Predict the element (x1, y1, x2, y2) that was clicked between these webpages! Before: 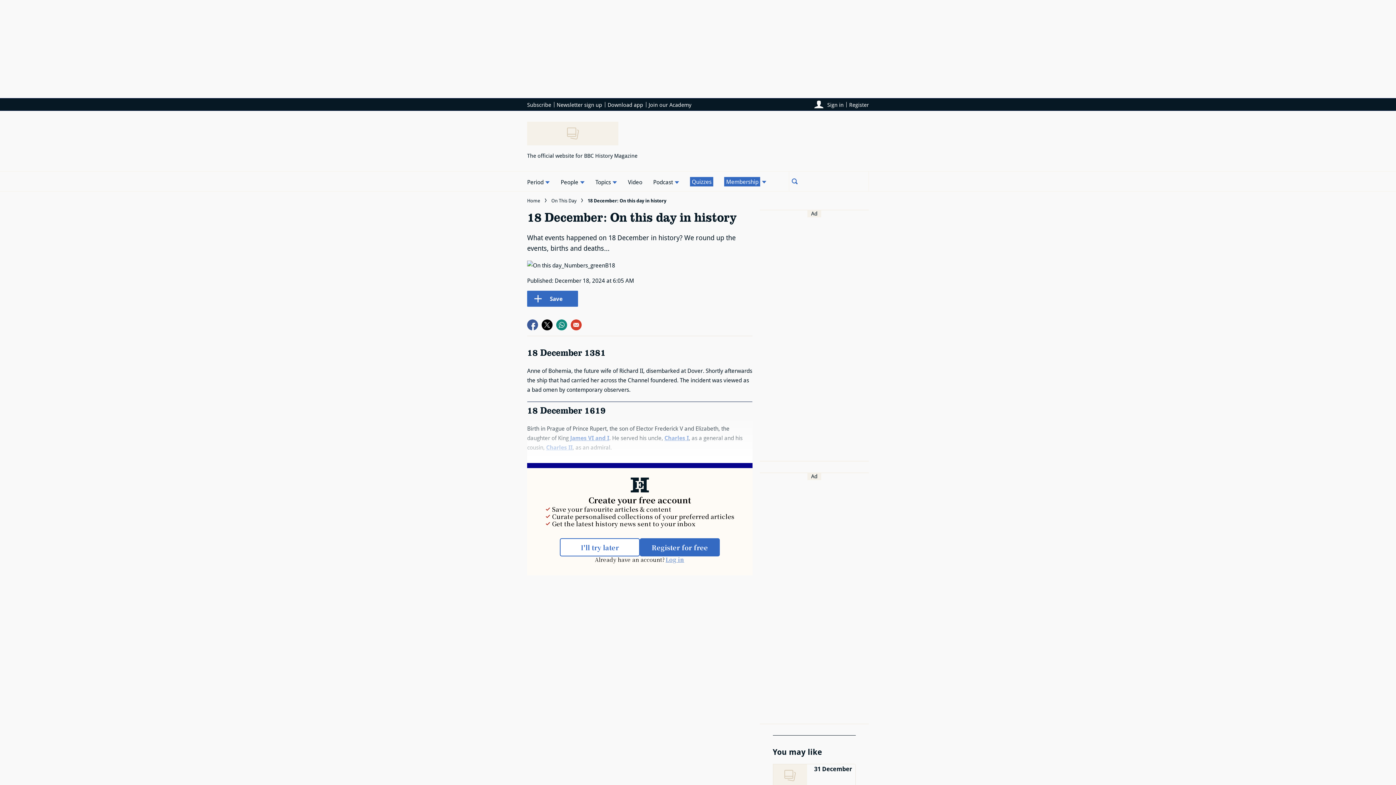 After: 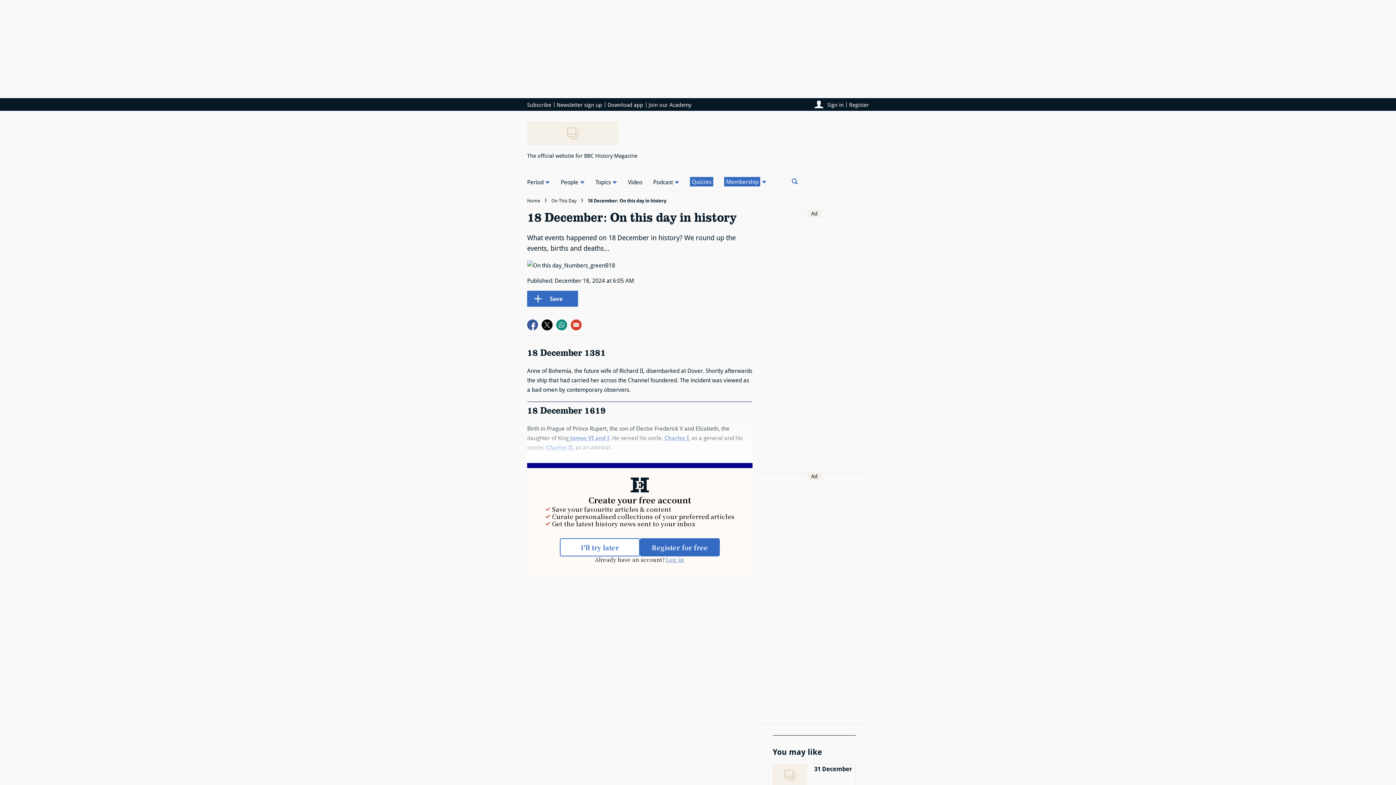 Action: label: Email to a friend bbox: (569, 317, 583, 332)